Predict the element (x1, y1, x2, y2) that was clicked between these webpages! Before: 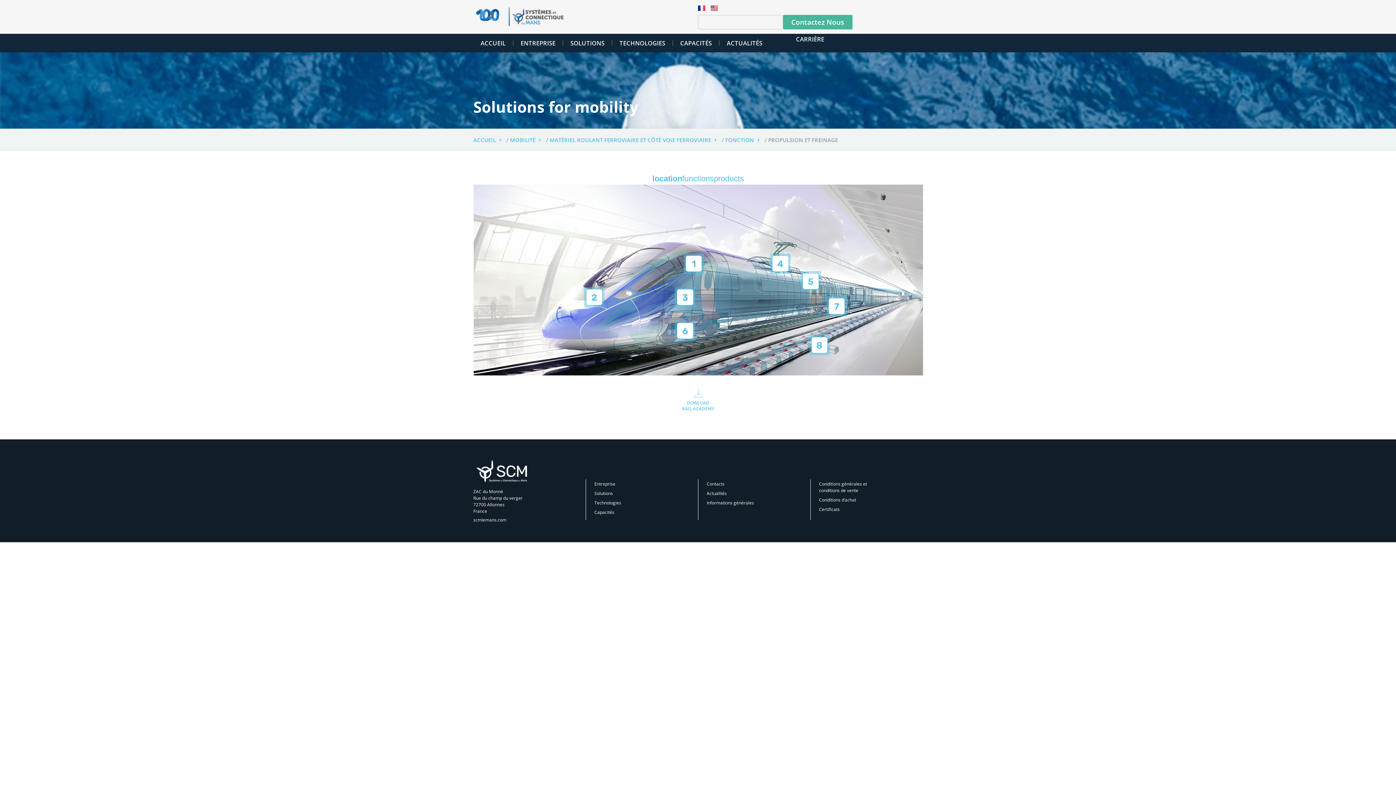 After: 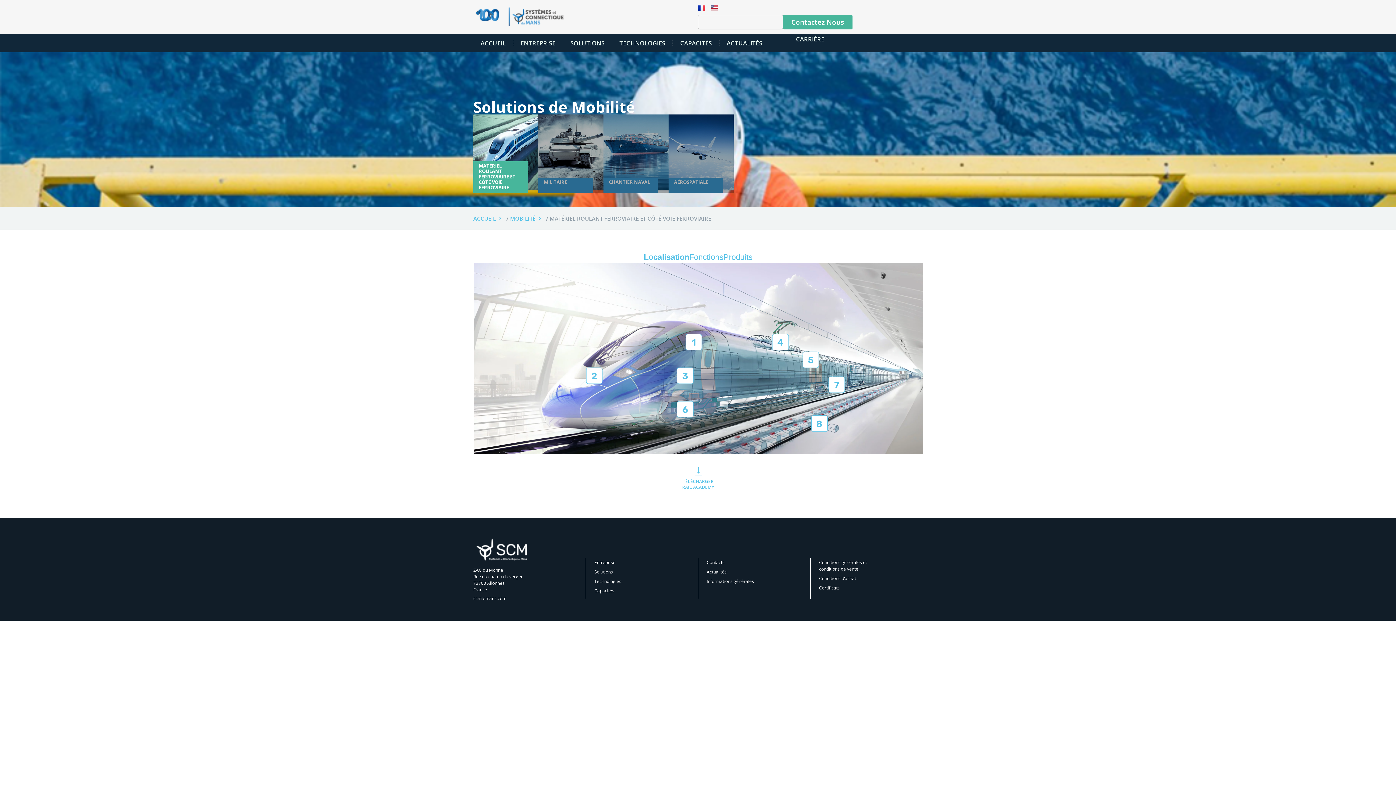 Action: label: MATÉRIEL ROULANT FERROVIAIRE ET CÔTÉ VOIE FERROVIAIRE bbox: (549, 136, 720, 143)